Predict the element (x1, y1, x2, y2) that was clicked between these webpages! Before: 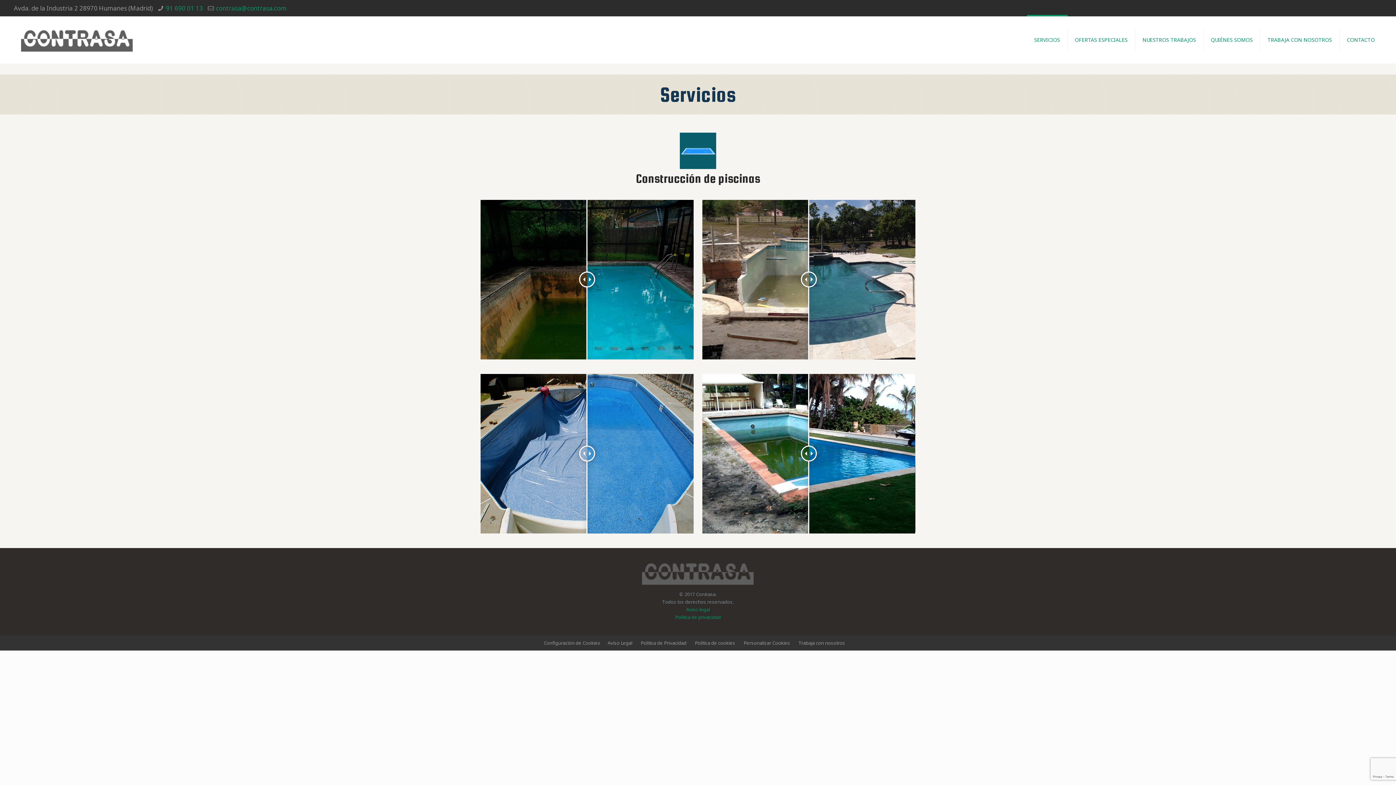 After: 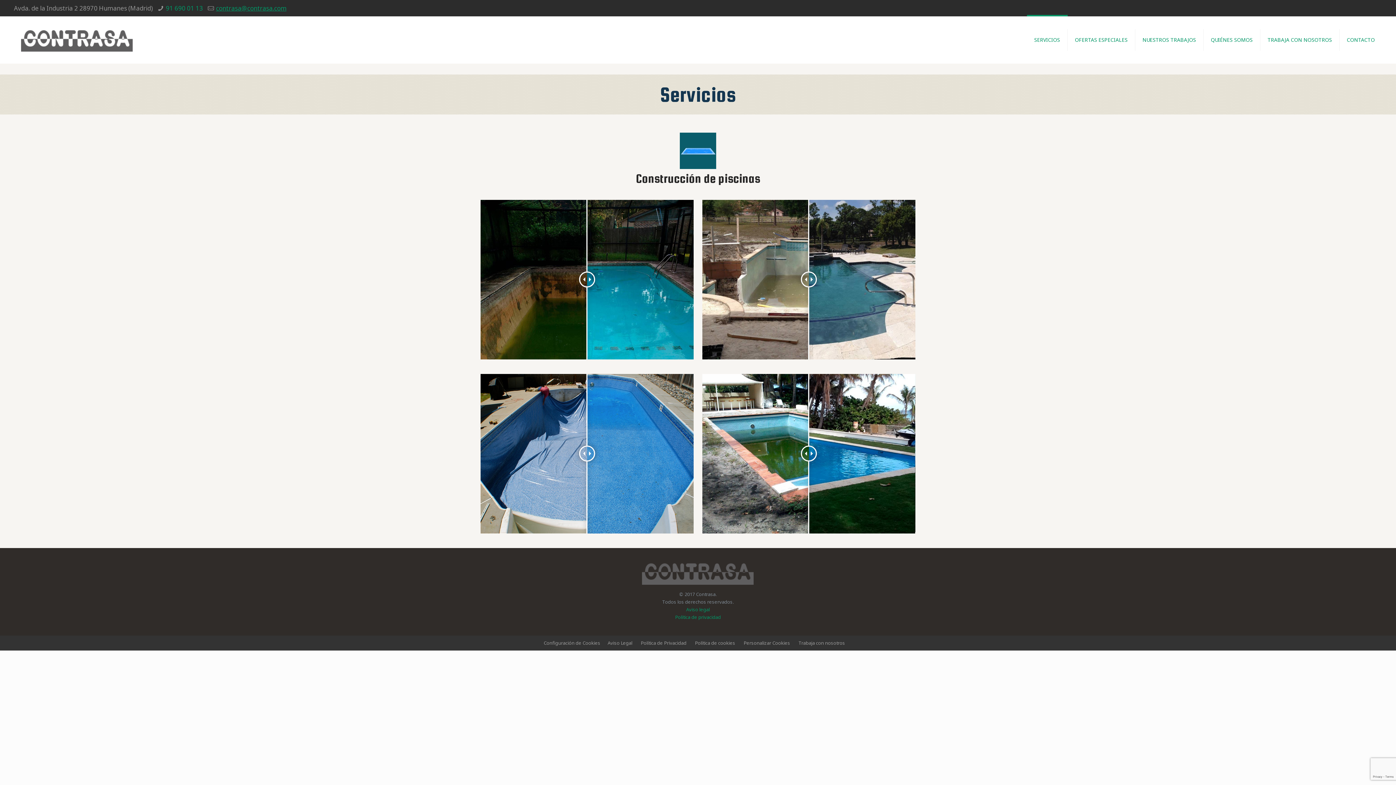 Action: bbox: (215, 4, 286, 12) label: contrasa@contrasa.com